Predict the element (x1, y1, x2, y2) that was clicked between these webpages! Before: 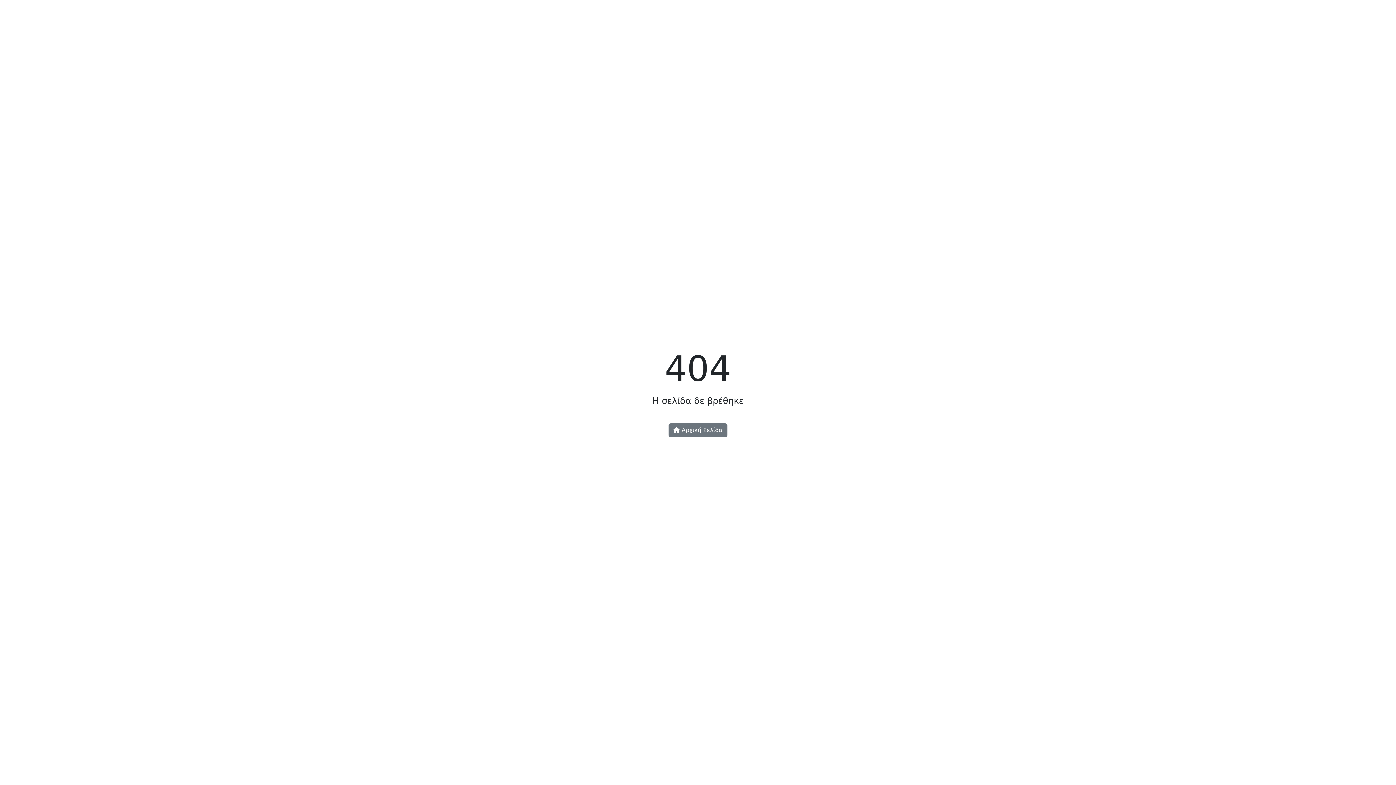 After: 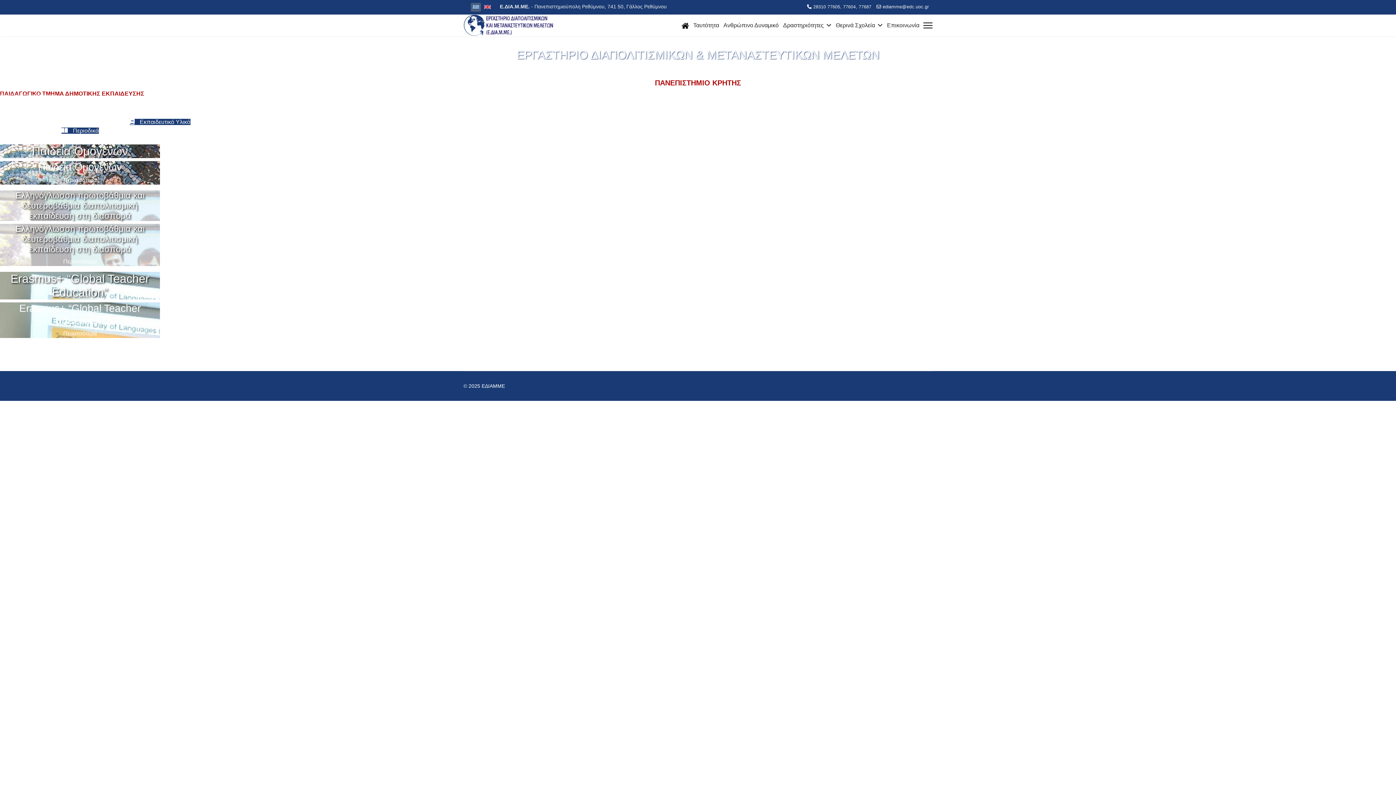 Action: bbox: (668, 423, 727, 437) label:  Αρχική Σελίδα